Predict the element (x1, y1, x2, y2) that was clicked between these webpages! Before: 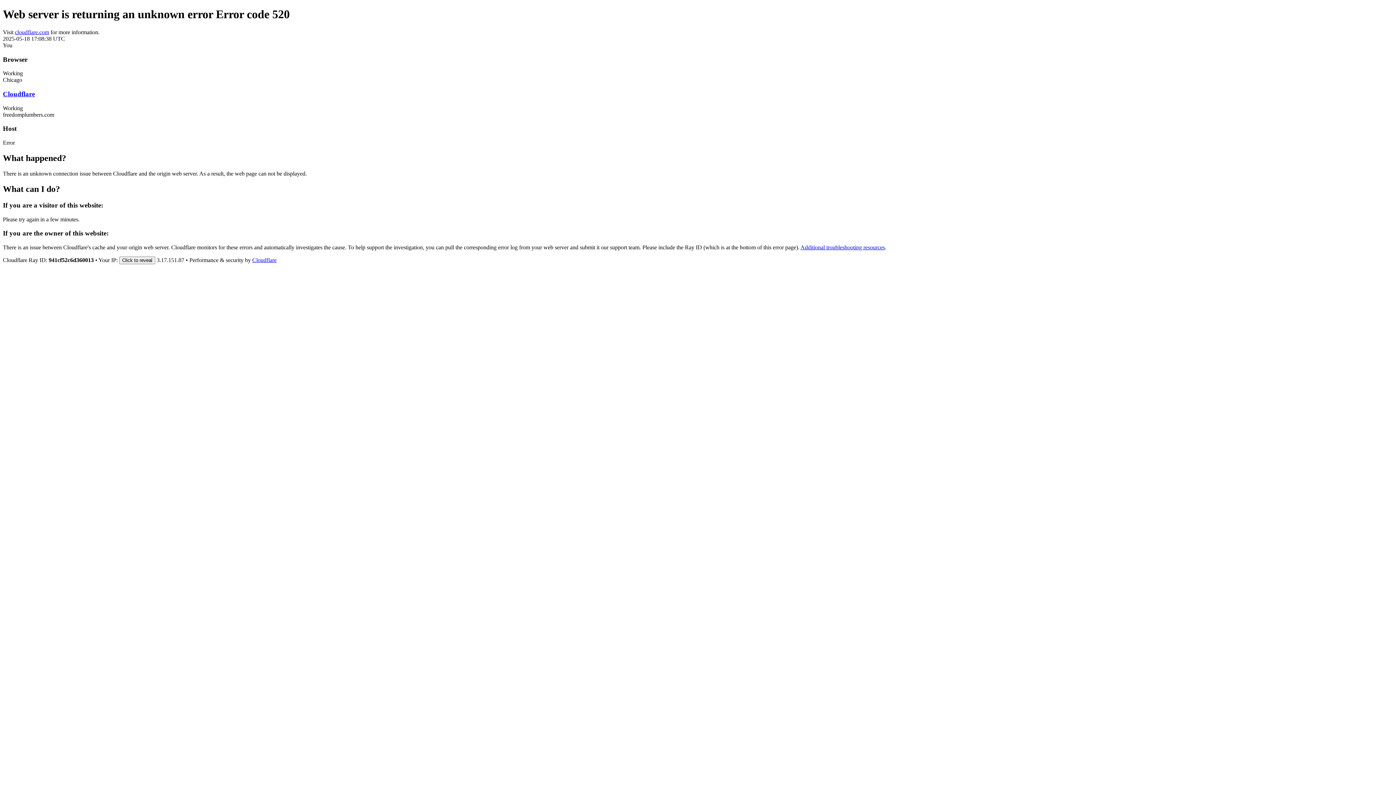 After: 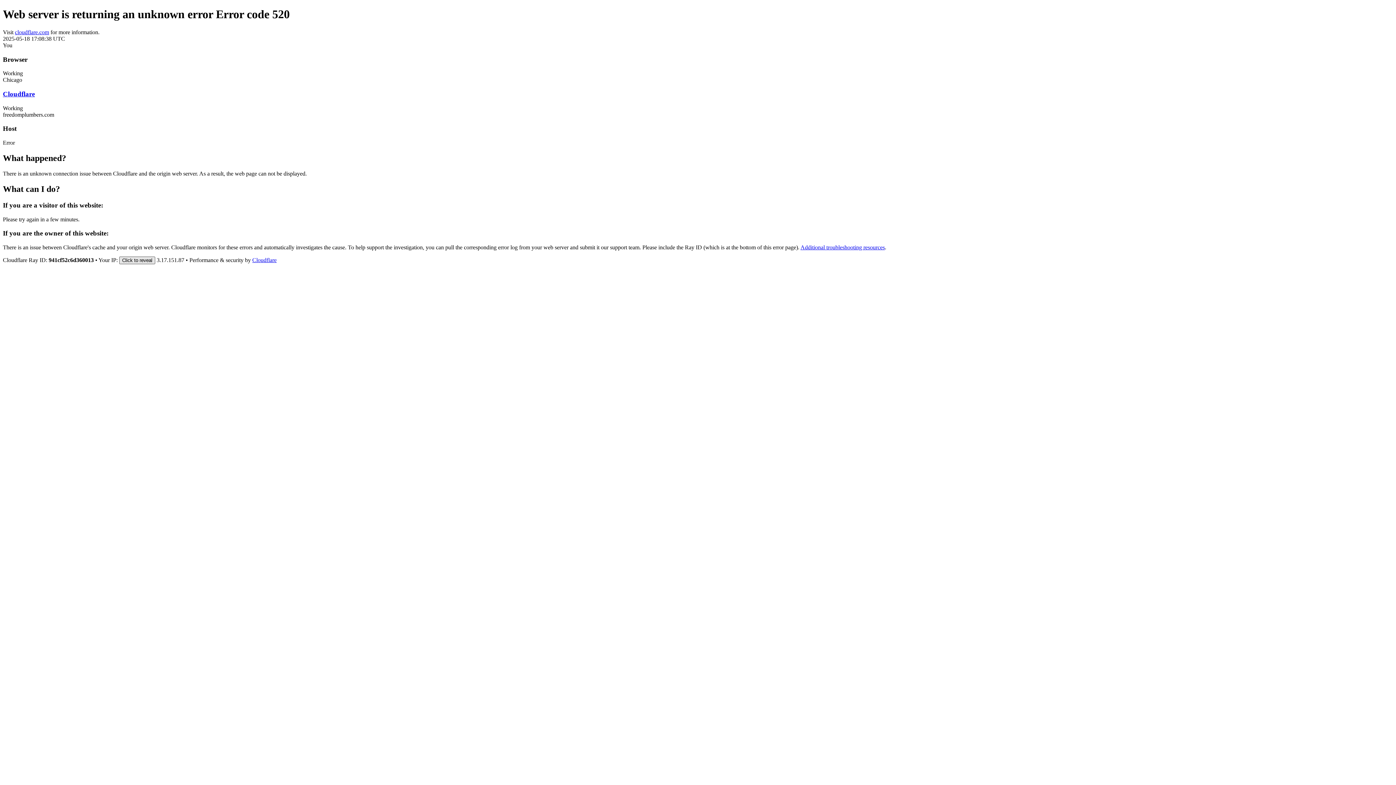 Action: bbox: (119, 256, 155, 264) label: Click to reveal